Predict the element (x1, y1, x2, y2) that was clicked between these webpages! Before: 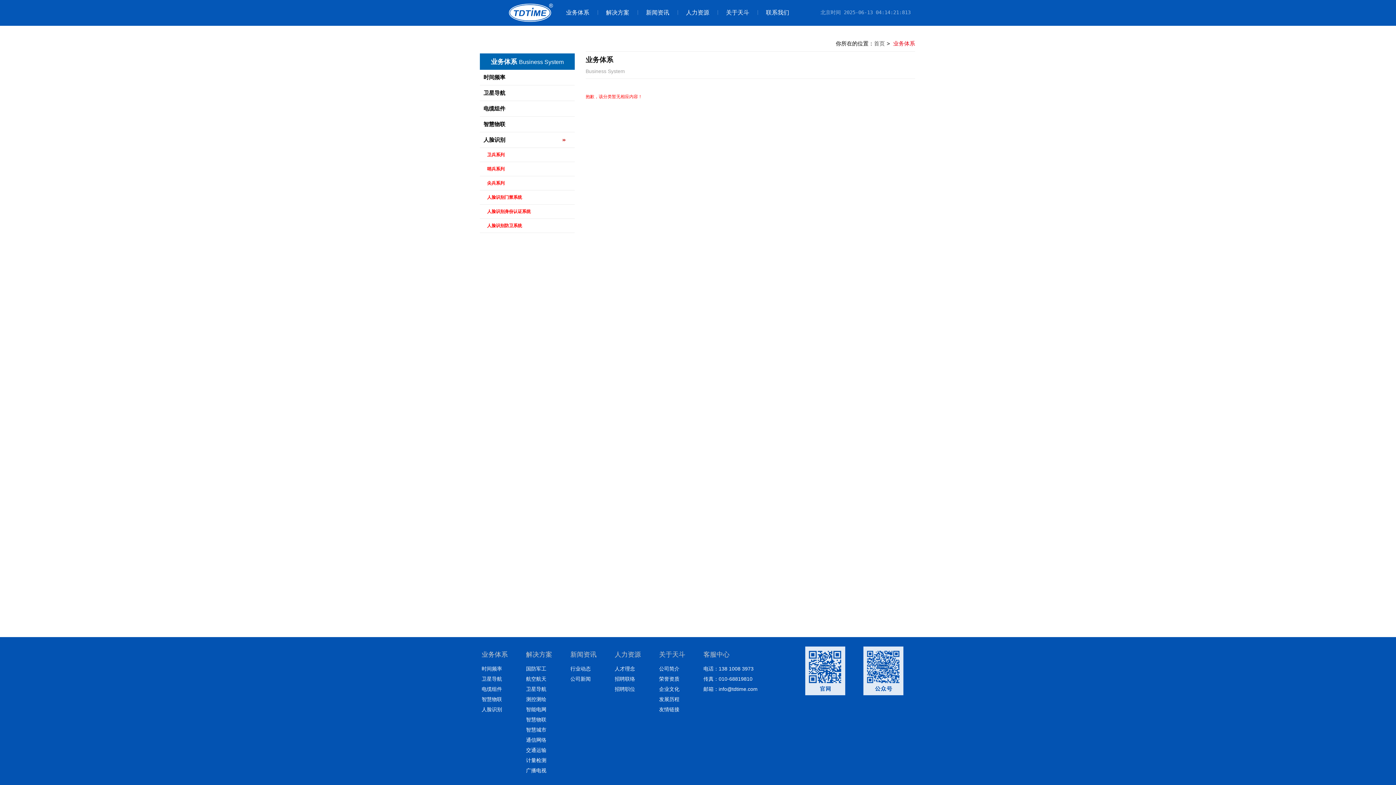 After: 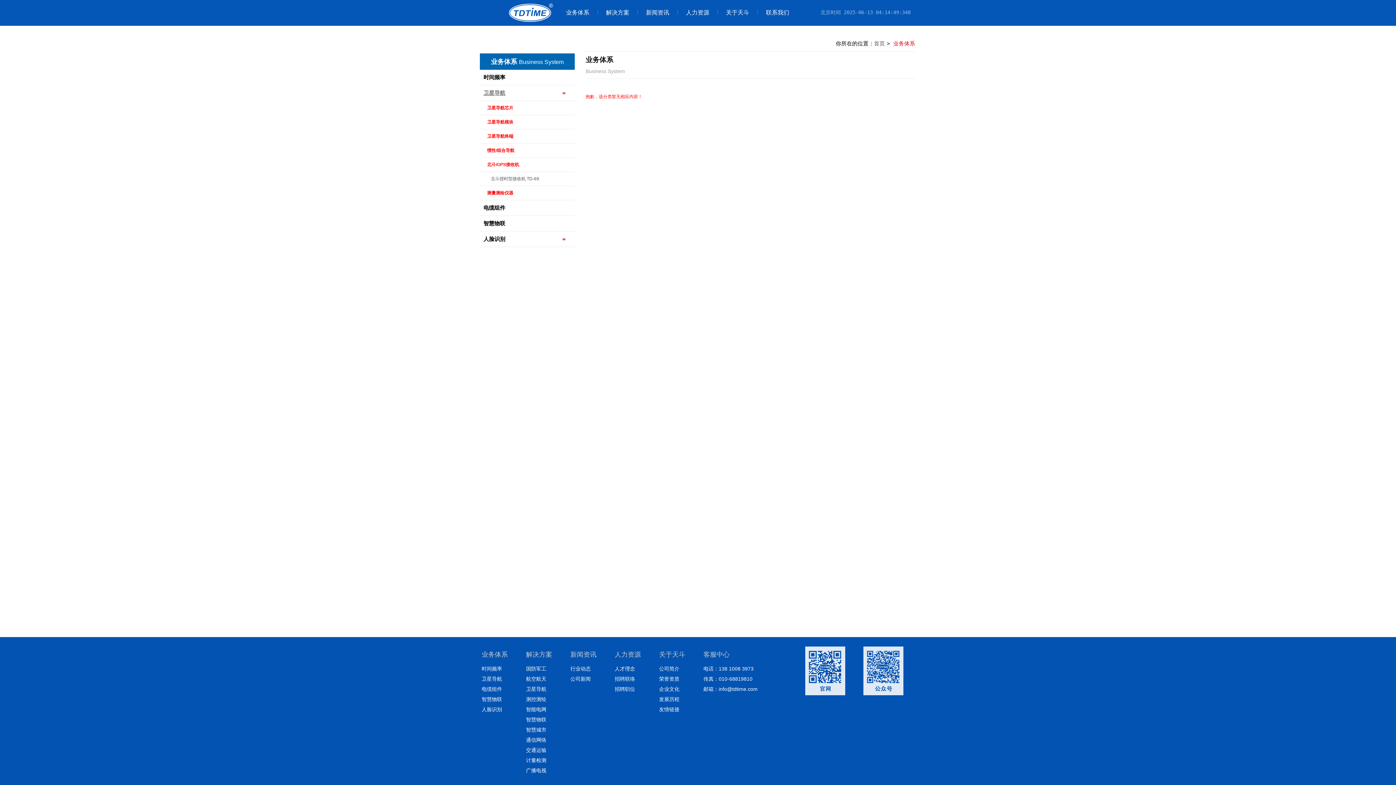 Action: bbox: (480, 85, 574, 101) label: 卫星导航